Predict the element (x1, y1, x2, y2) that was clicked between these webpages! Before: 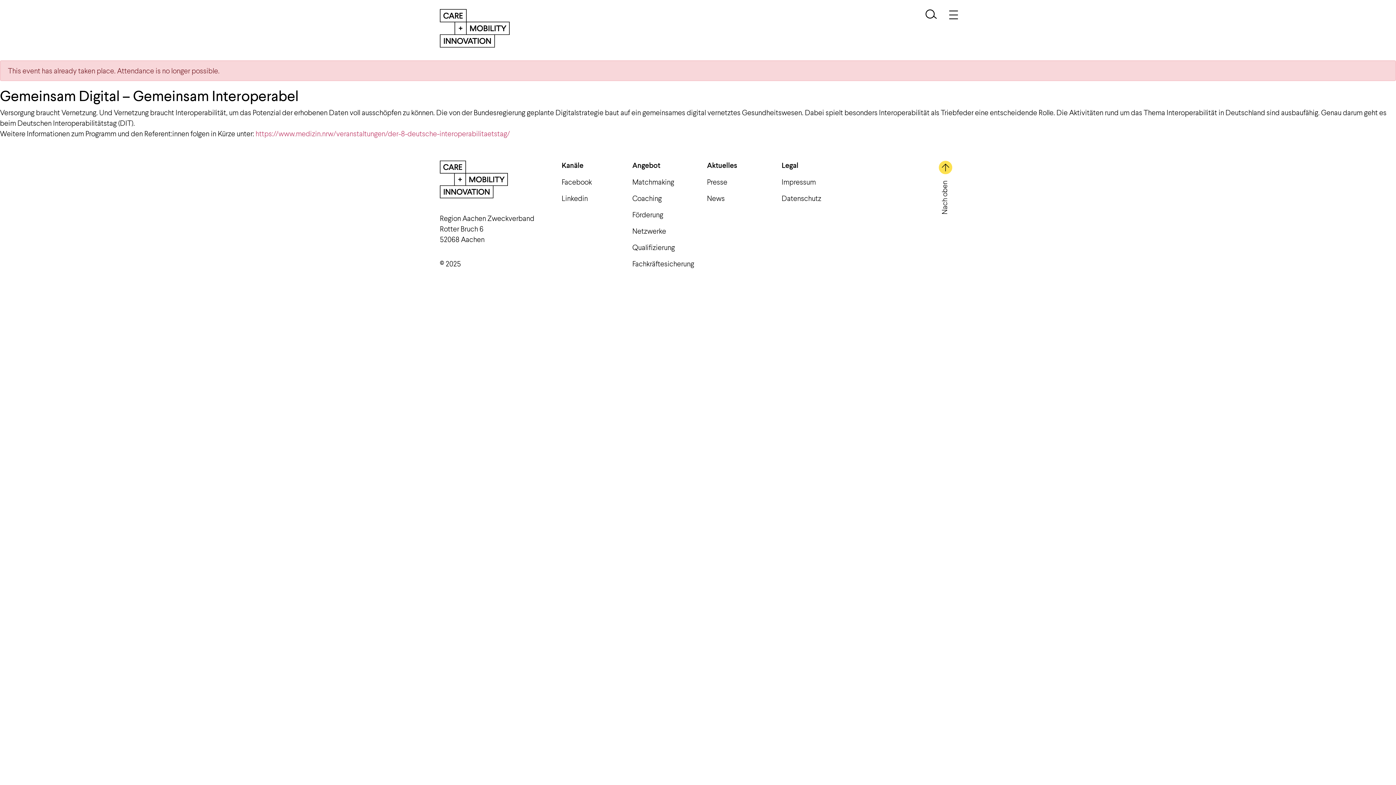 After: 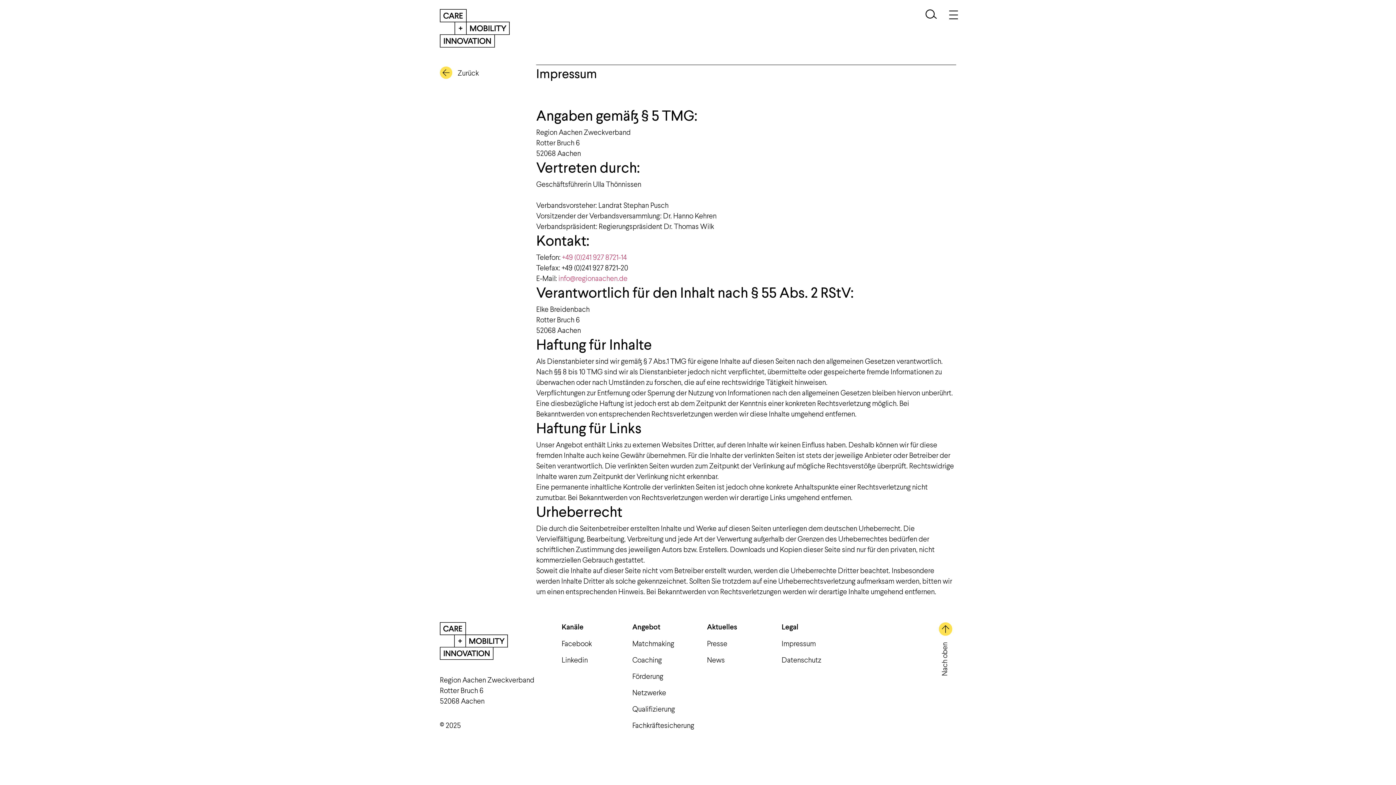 Action: bbox: (781, 176, 861, 187) label: Impressum